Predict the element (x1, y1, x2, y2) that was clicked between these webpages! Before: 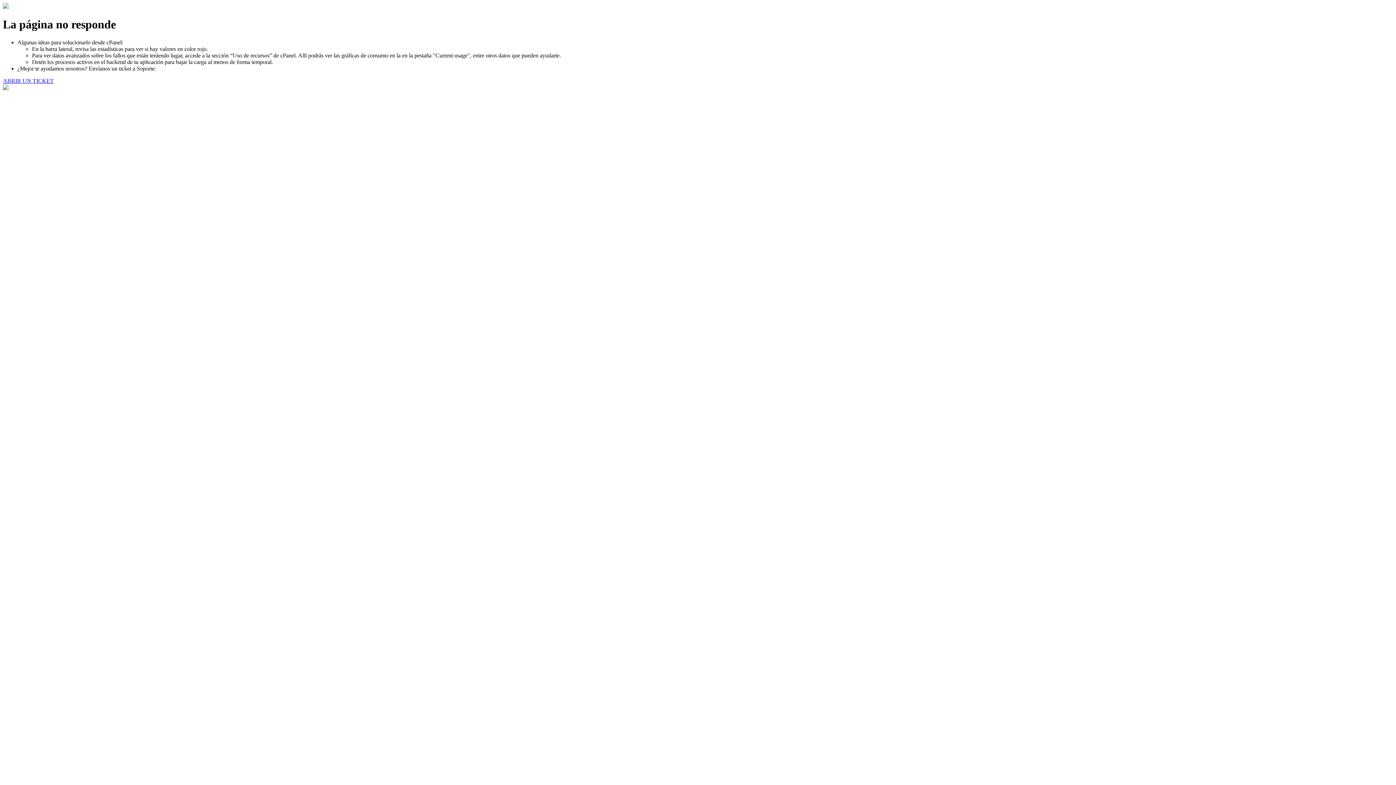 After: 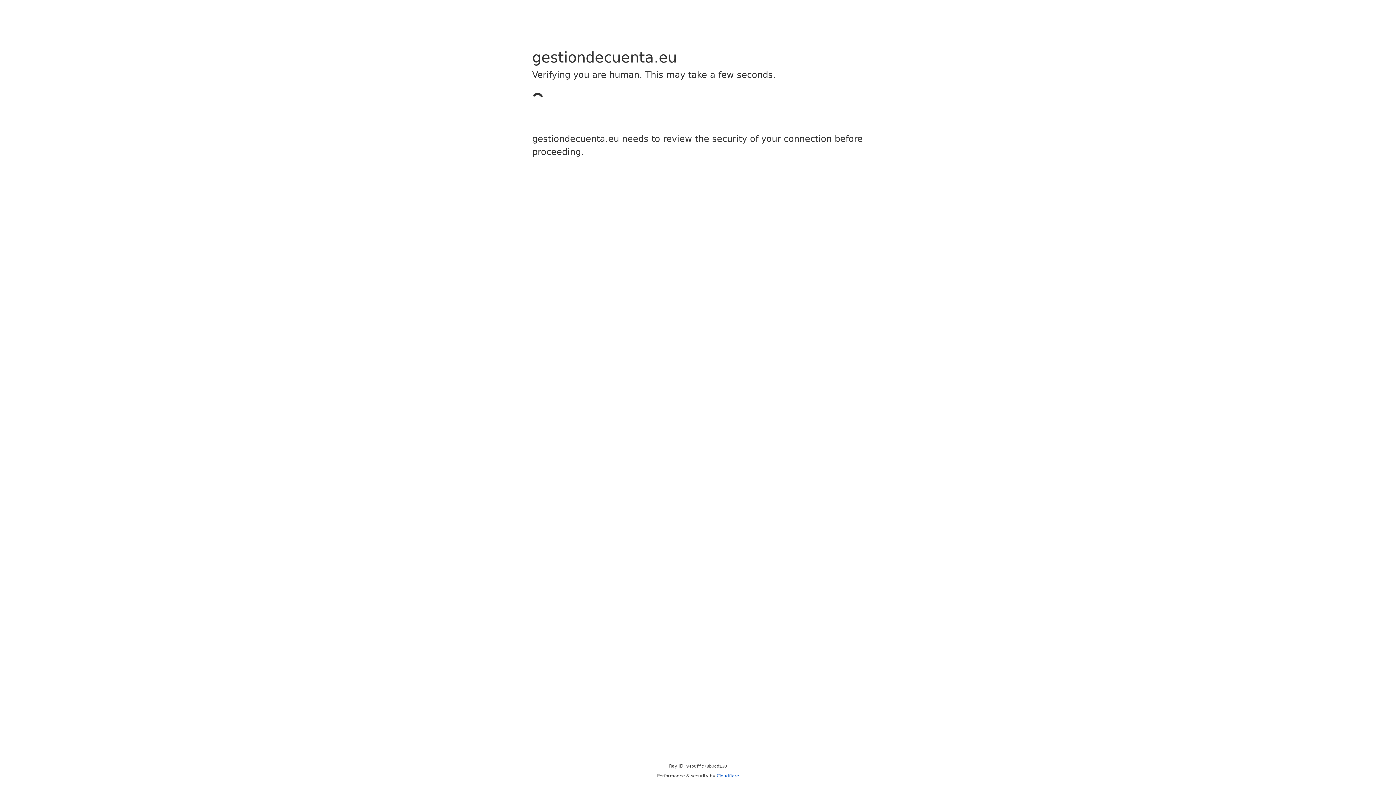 Action: bbox: (2, 77, 53, 83) label: ABRIR UN TICKET